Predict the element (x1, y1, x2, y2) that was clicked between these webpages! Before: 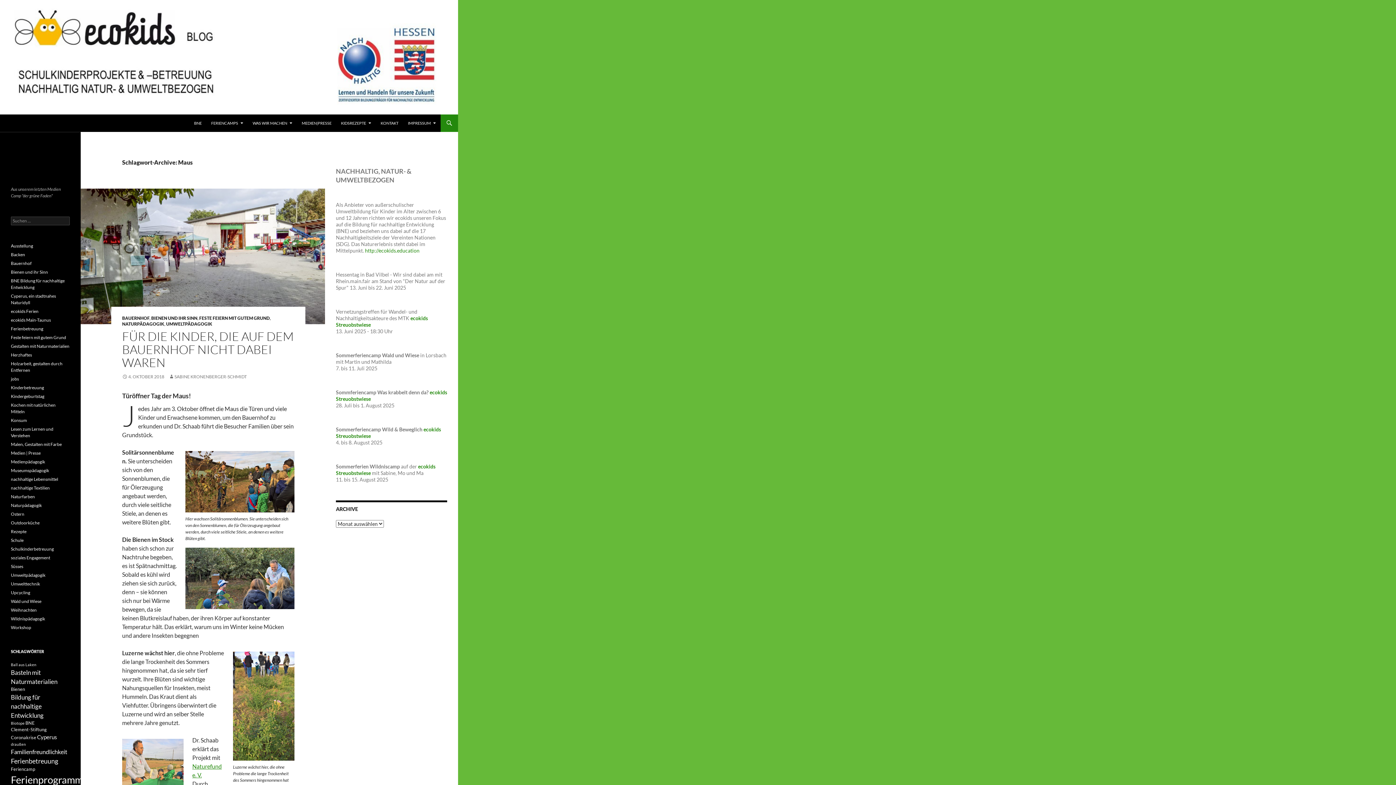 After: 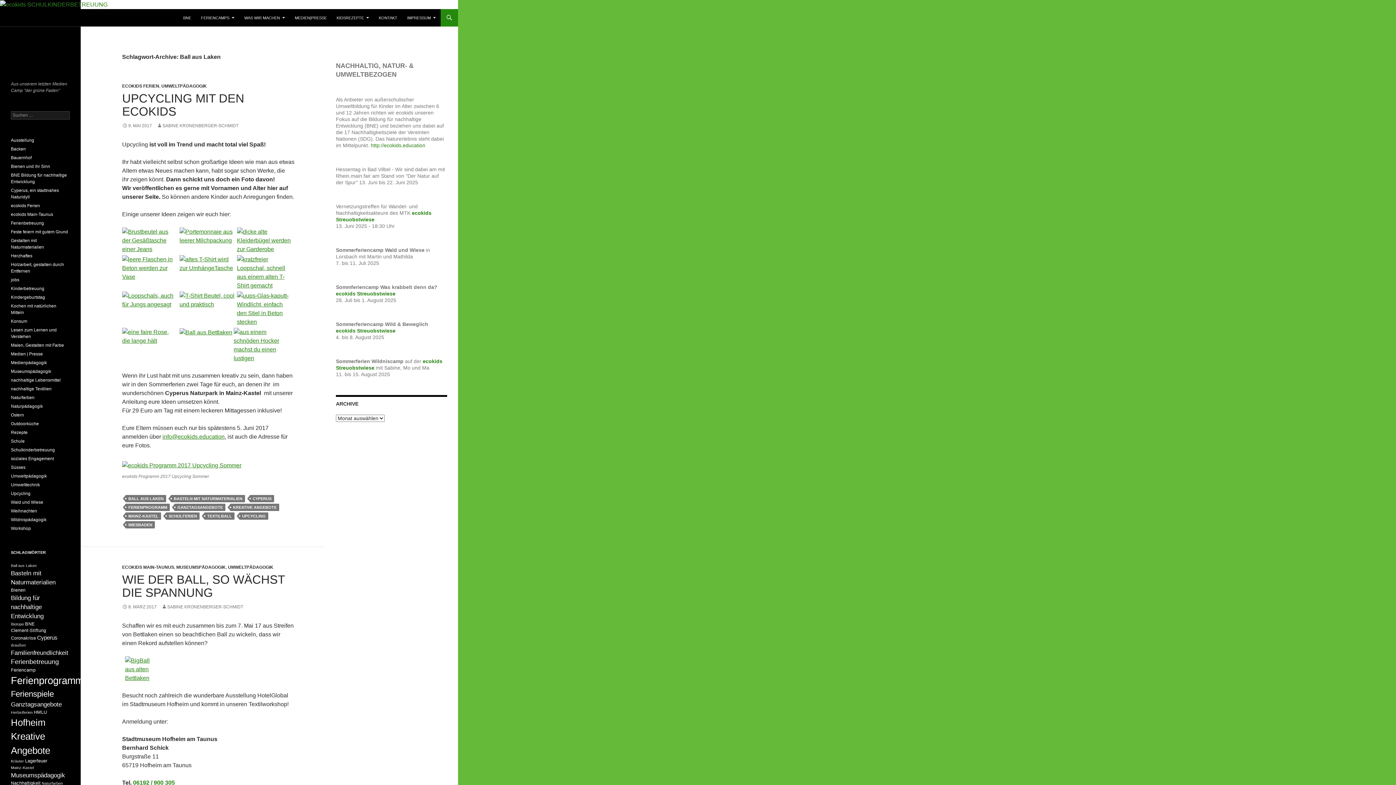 Action: bbox: (10, 662, 36, 667) label: Ball aus Laken (3 Einträge)